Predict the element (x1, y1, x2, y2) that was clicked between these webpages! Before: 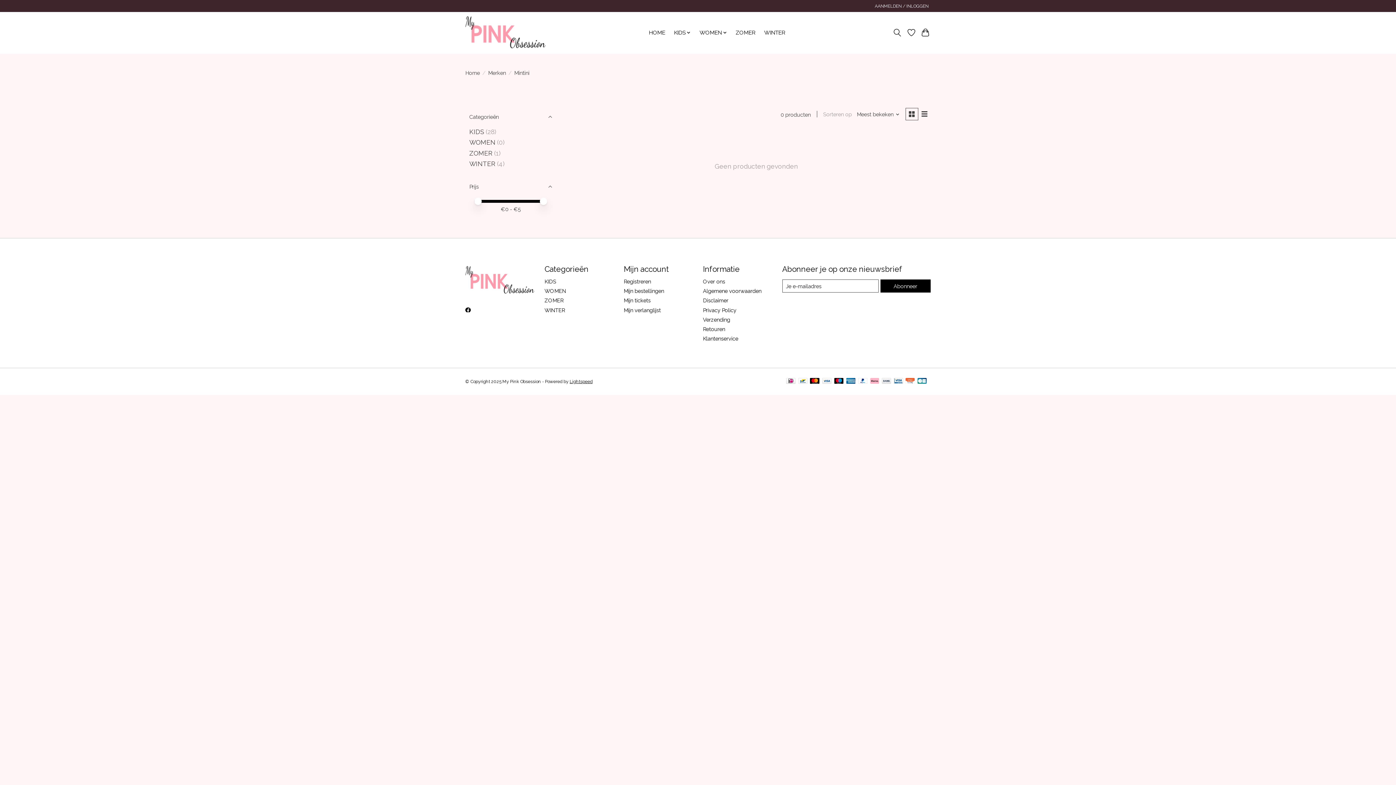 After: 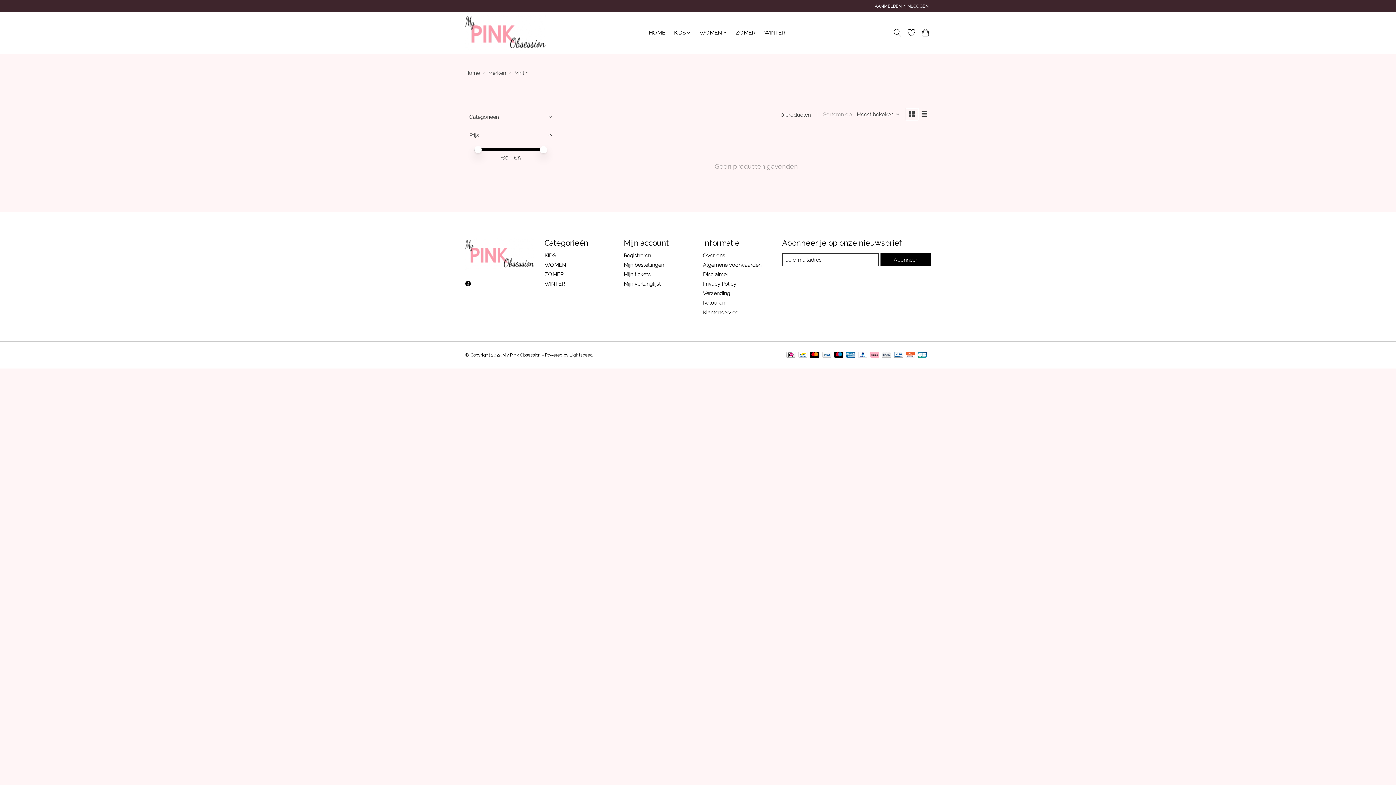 Action: label: Categorieën bbox: (465, 107, 556, 126)